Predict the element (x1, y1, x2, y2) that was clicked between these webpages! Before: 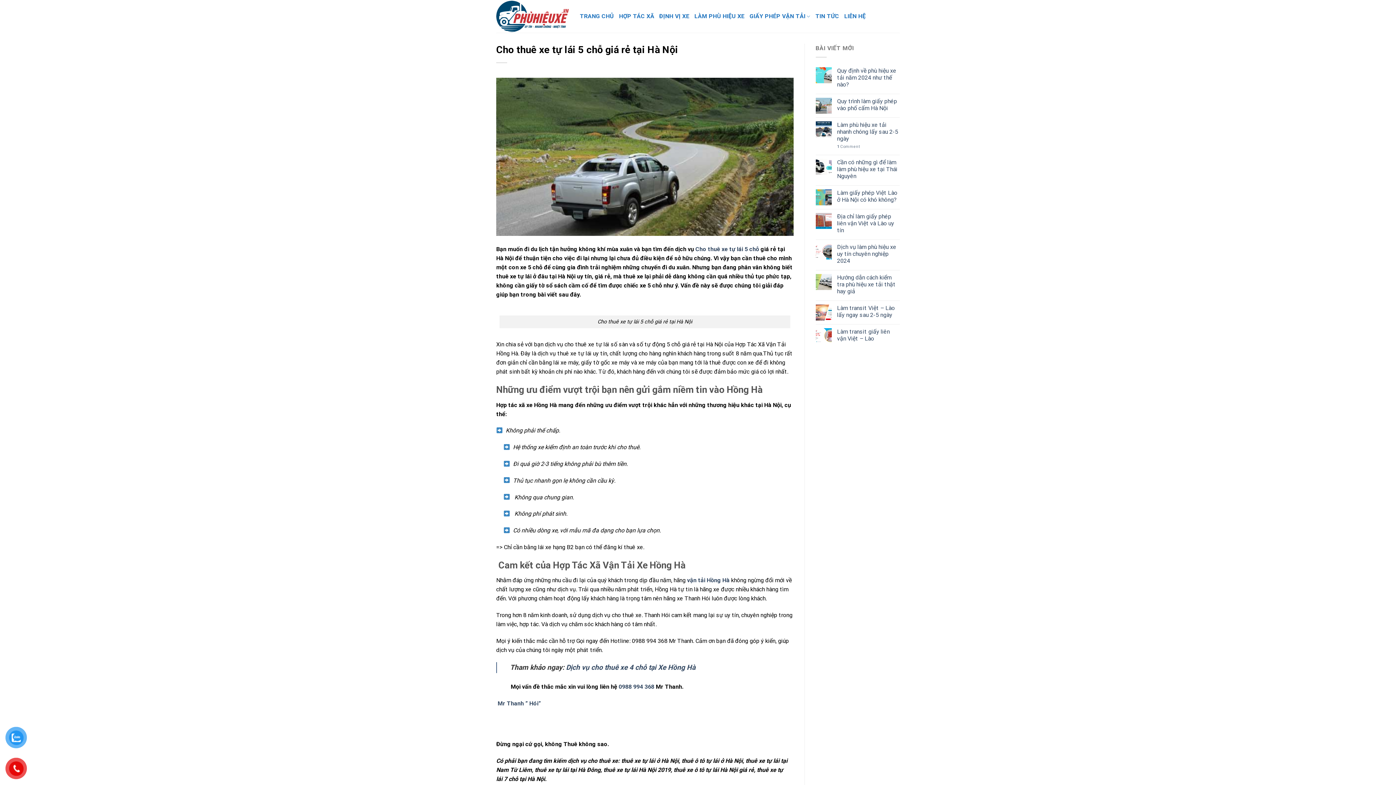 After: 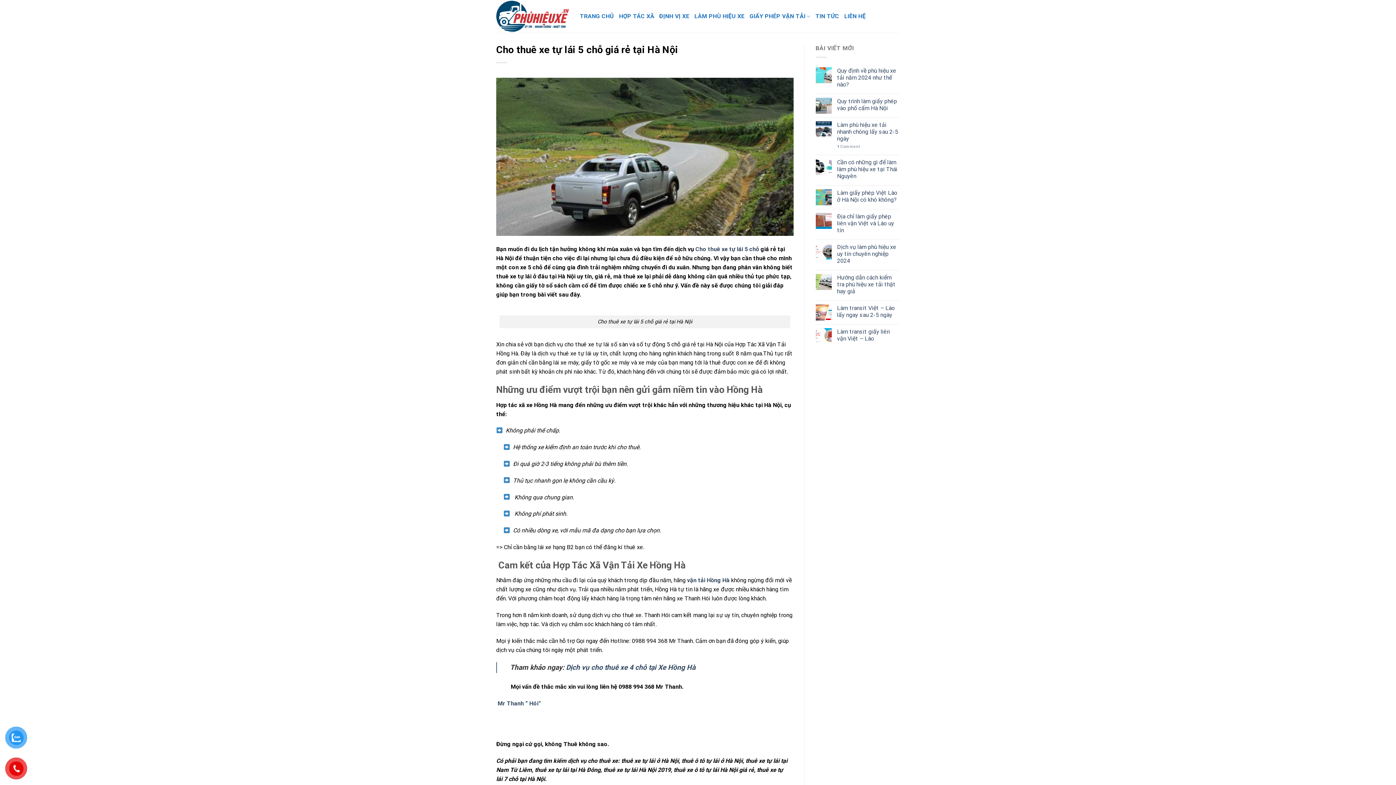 Action: bbox: (618, 683, 656, 690) label: 0988 994 368 